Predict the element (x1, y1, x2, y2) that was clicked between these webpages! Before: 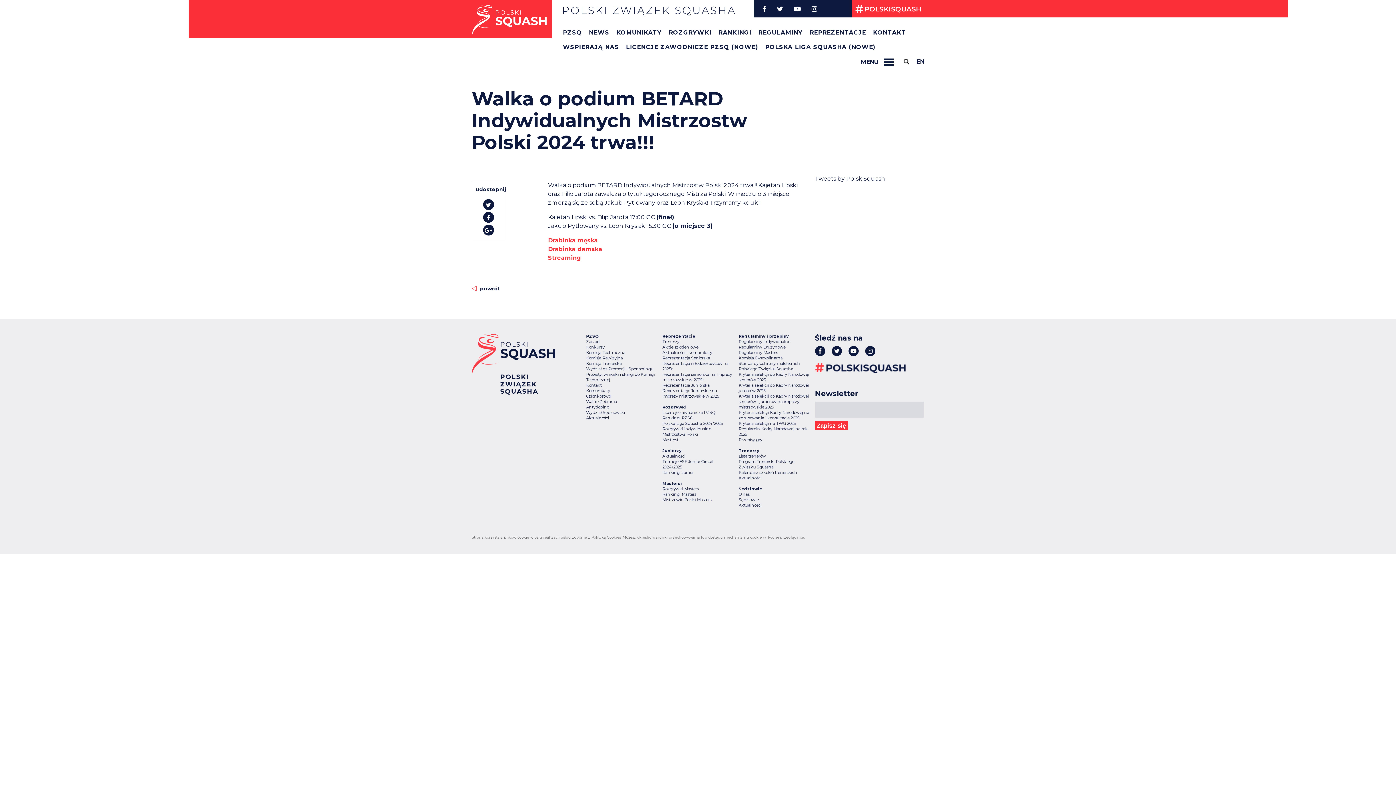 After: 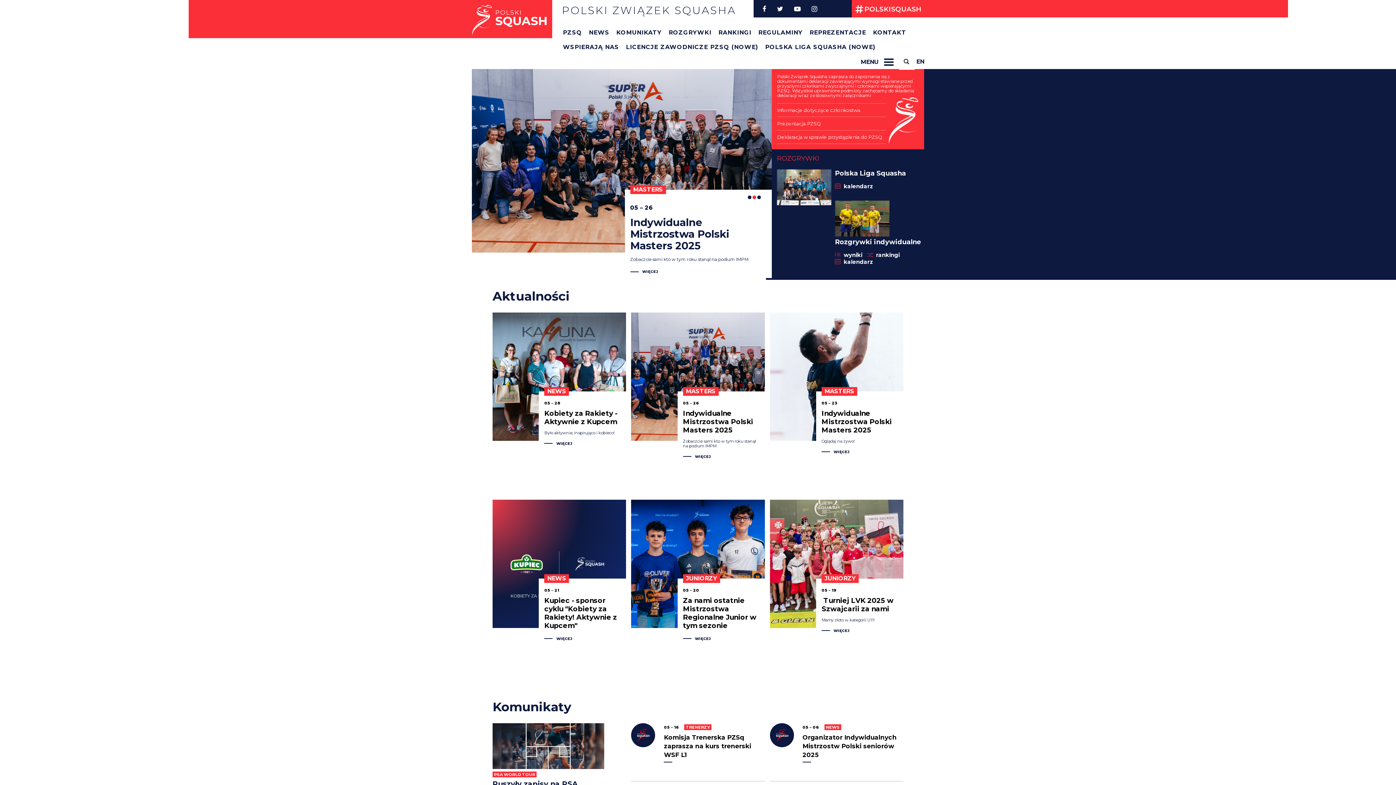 Action: label:  powrót bbox: (471, 283, 810, 293)